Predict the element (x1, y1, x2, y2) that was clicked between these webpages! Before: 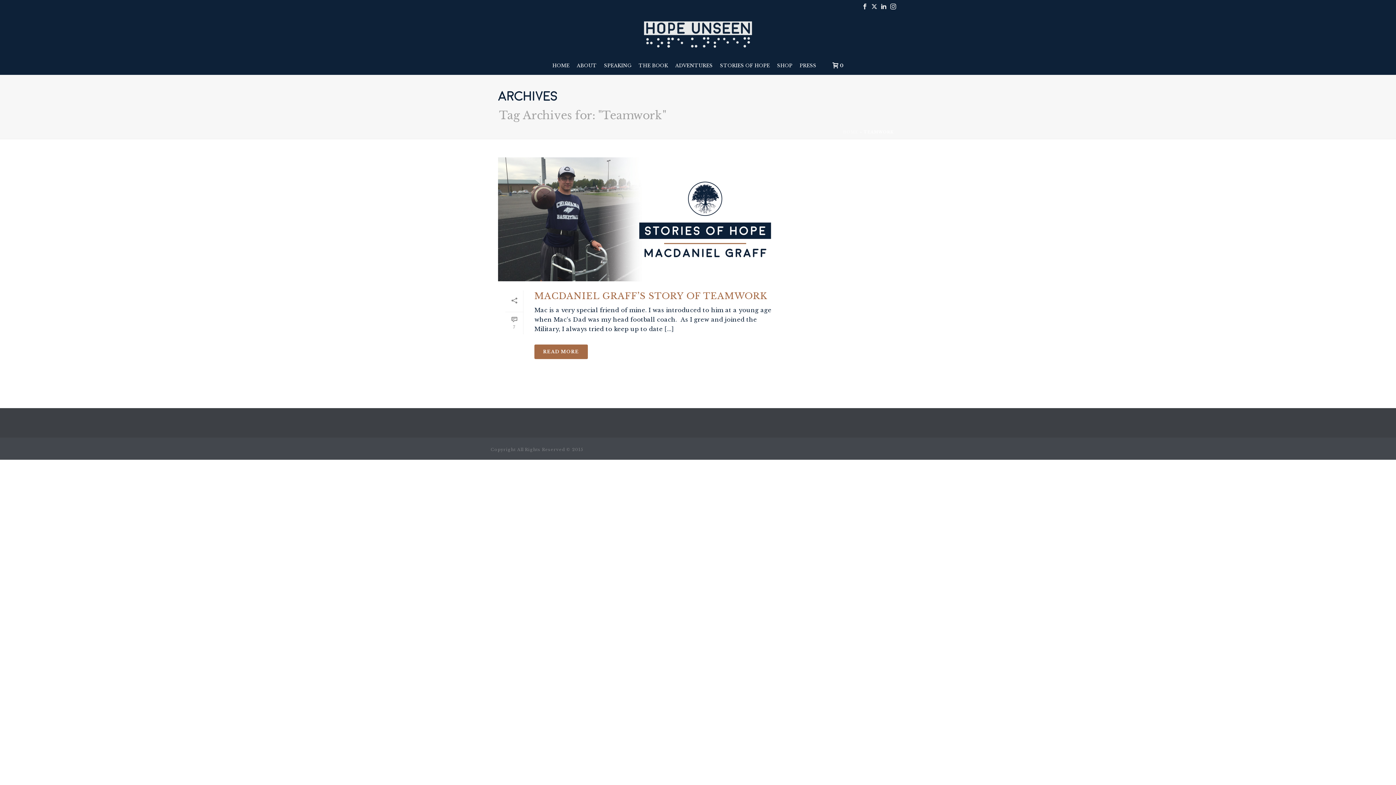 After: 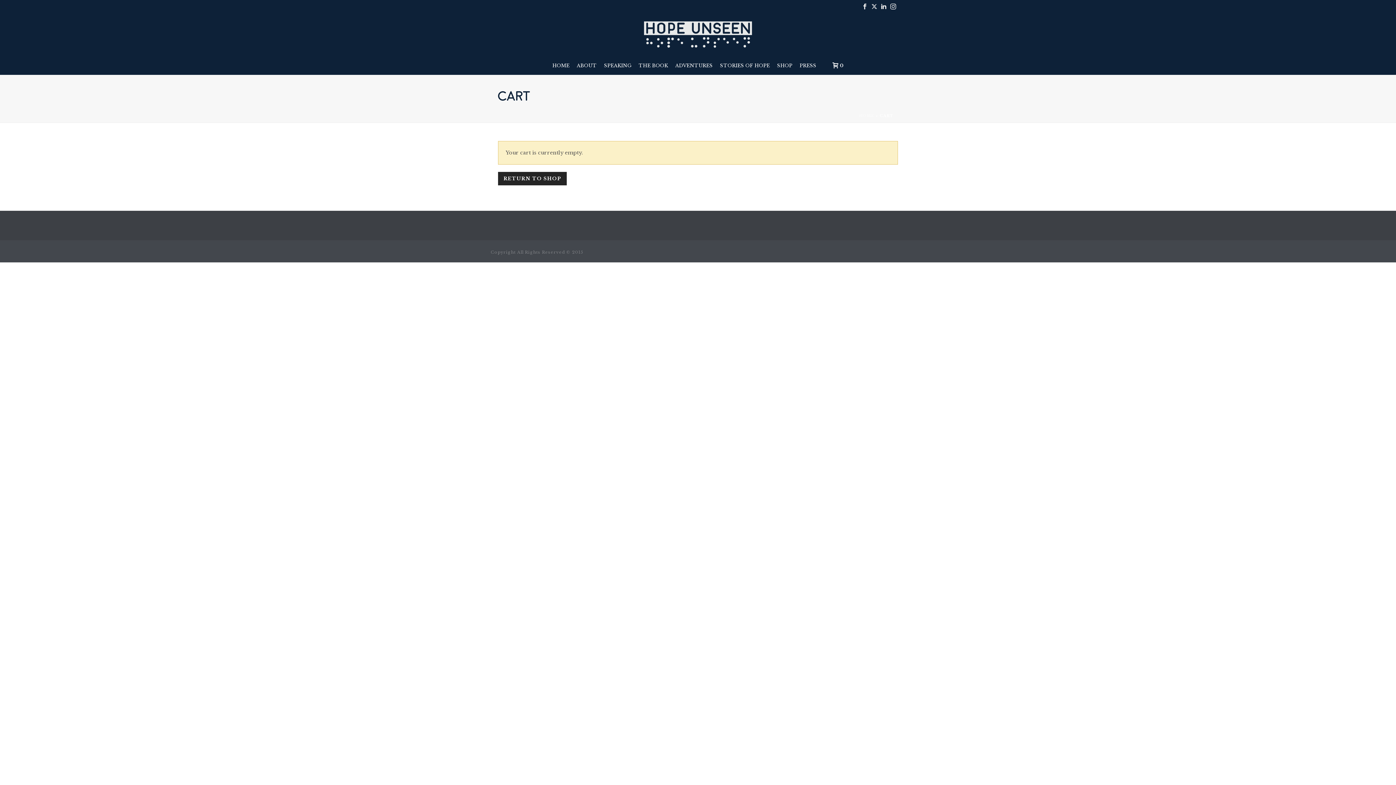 Action: label:  0 bbox: (825, 62, 847, 68)